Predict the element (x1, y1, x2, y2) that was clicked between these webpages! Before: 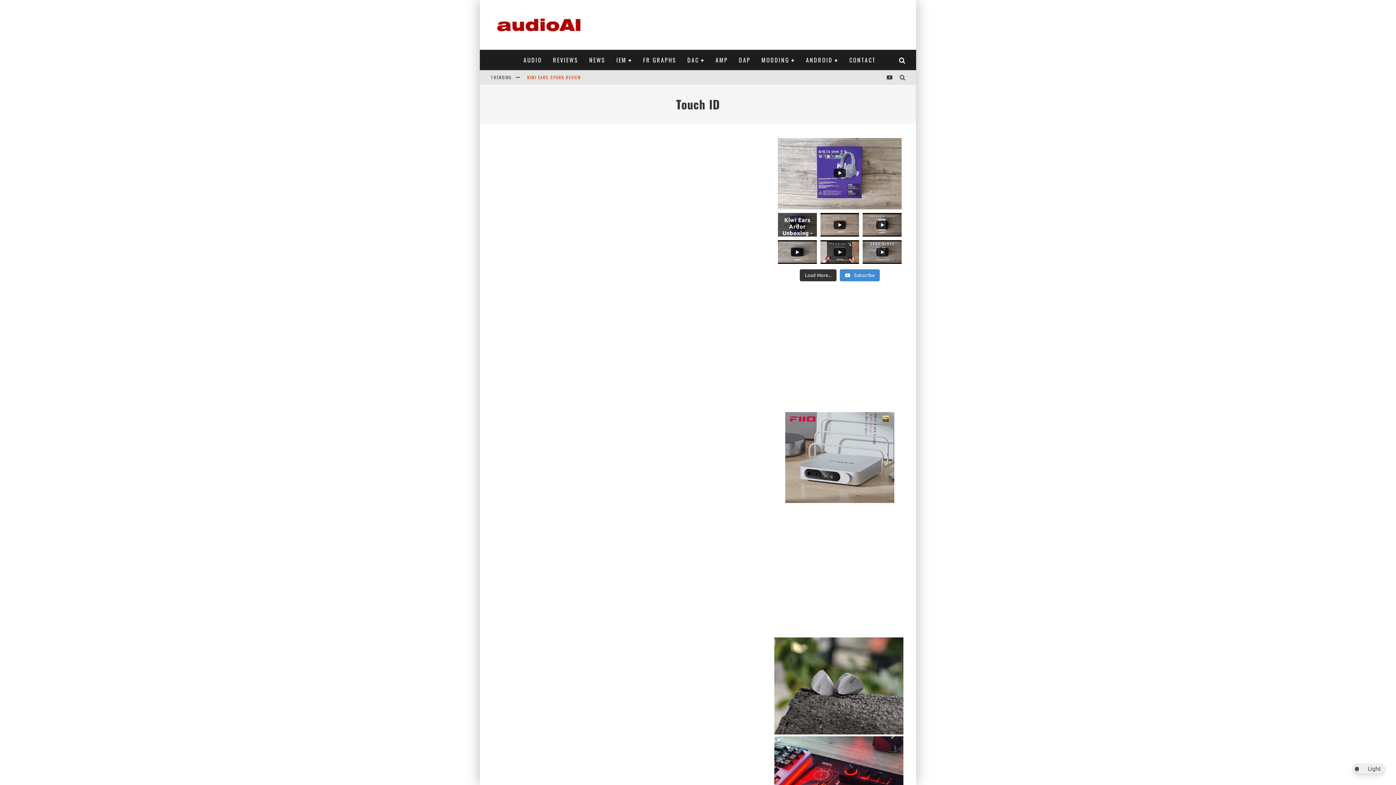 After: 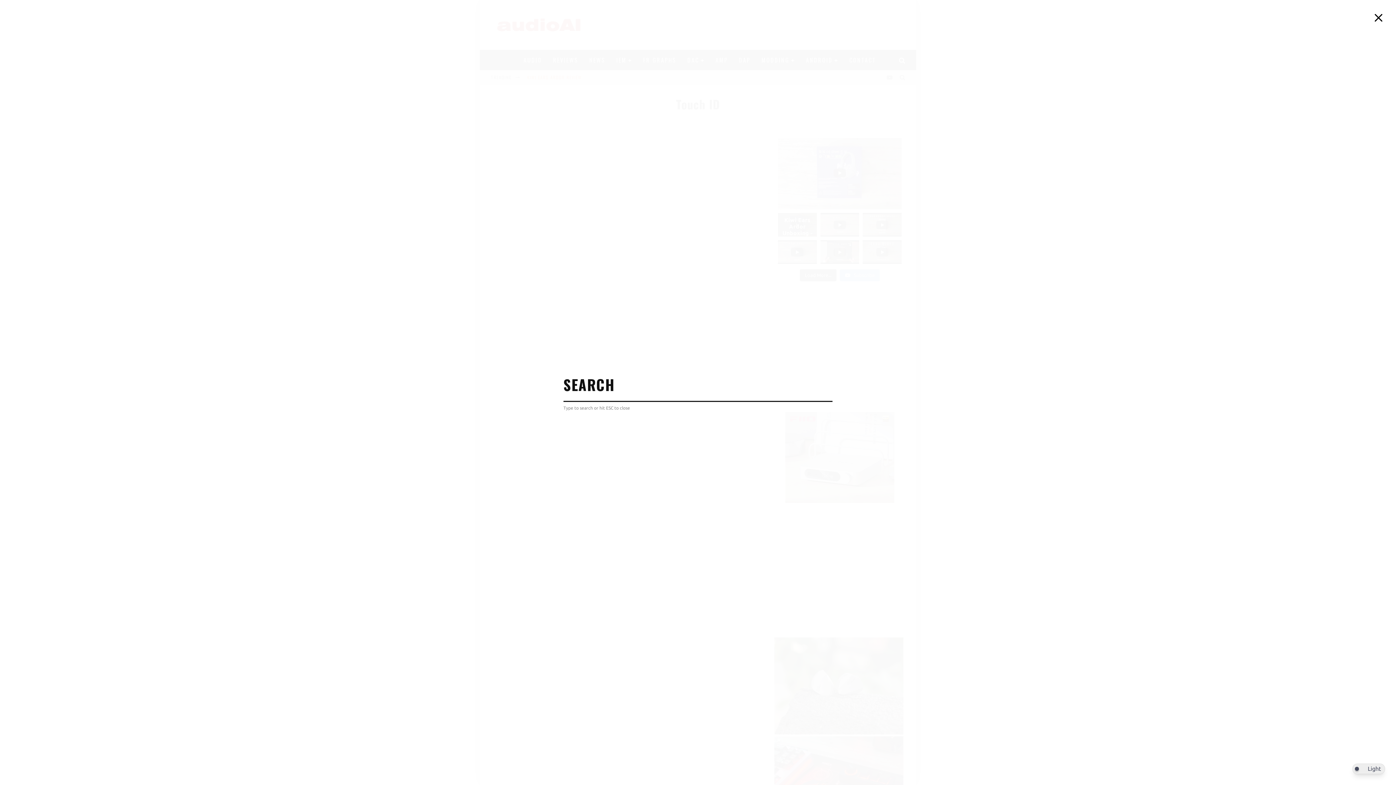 Action: bbox: (895, 56, 909, 63)